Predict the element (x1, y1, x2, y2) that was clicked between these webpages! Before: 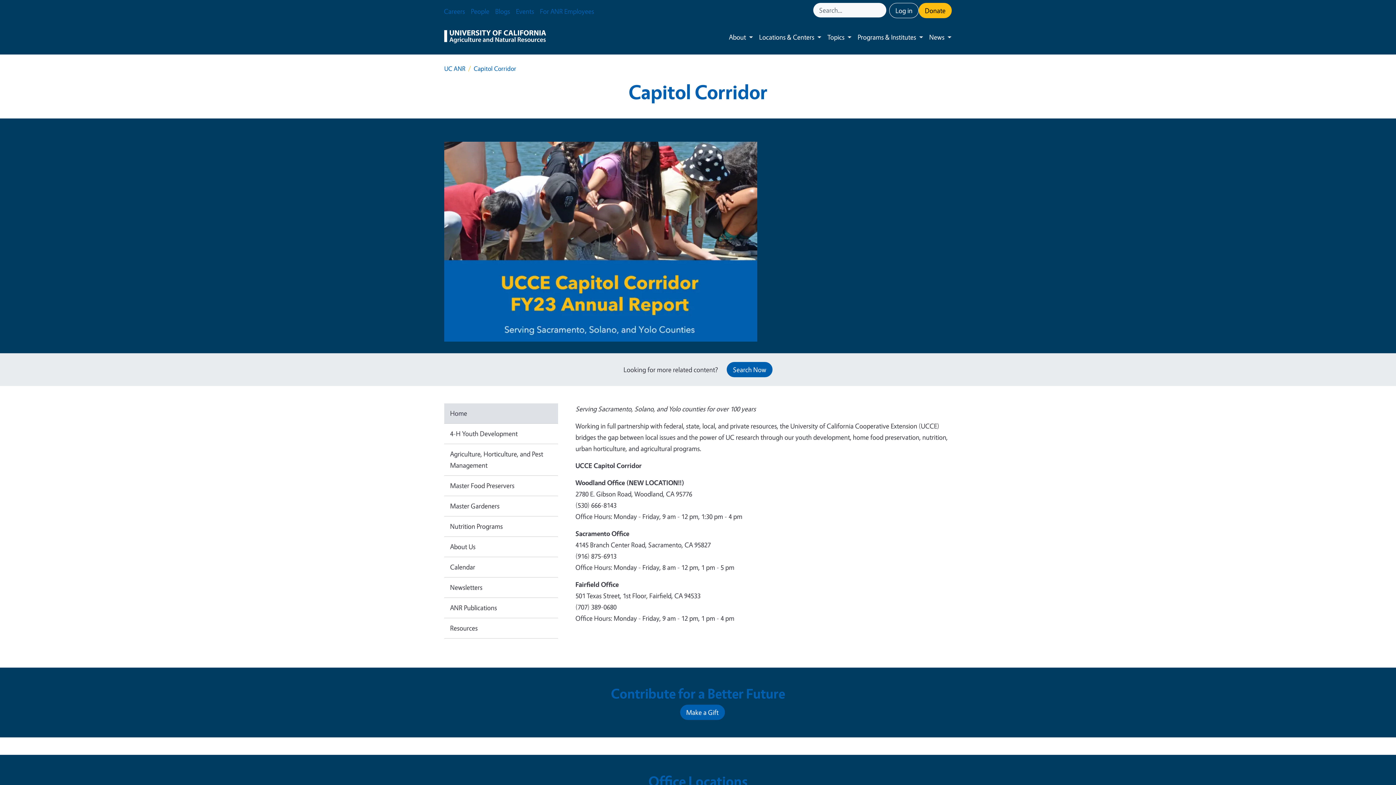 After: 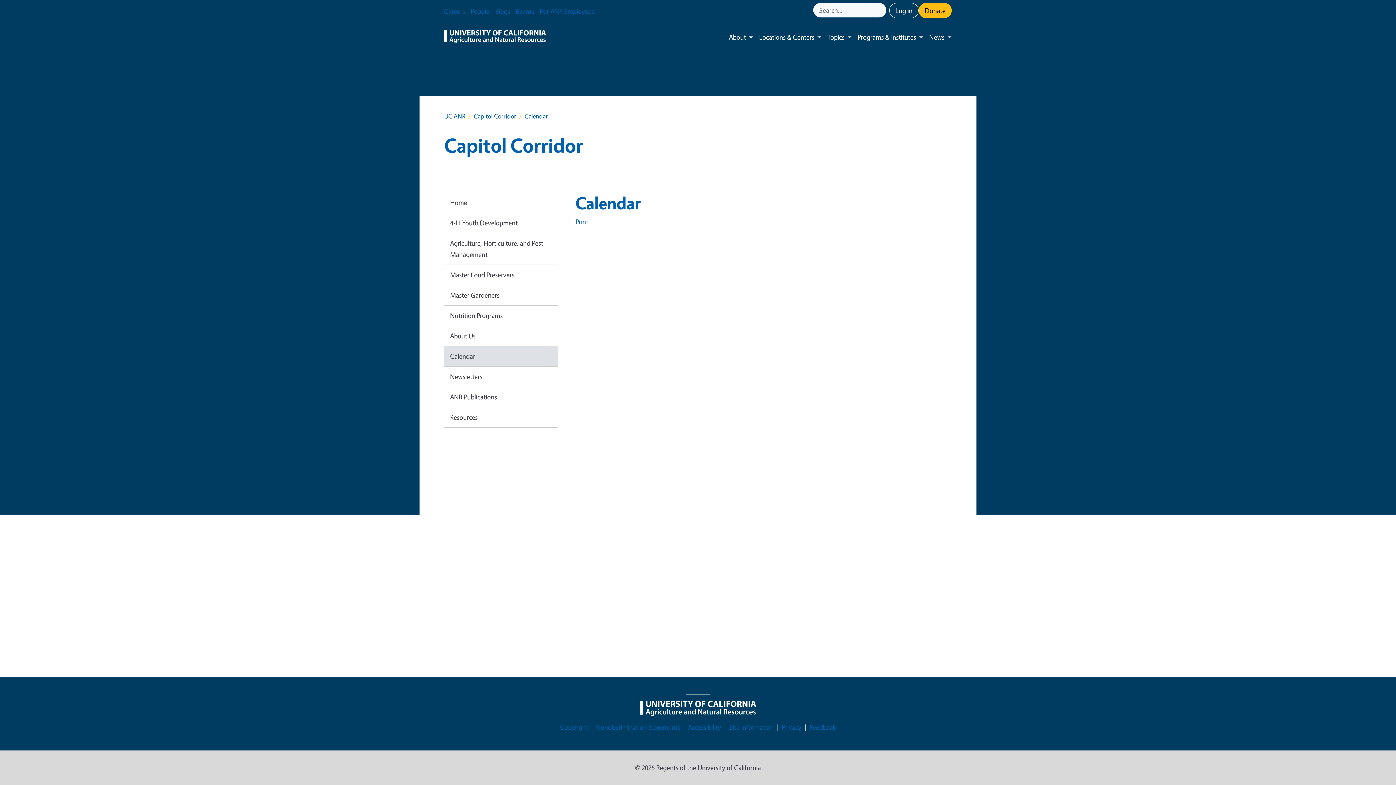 Action: label: Calendar bbox: (444, 557, 558, 577)